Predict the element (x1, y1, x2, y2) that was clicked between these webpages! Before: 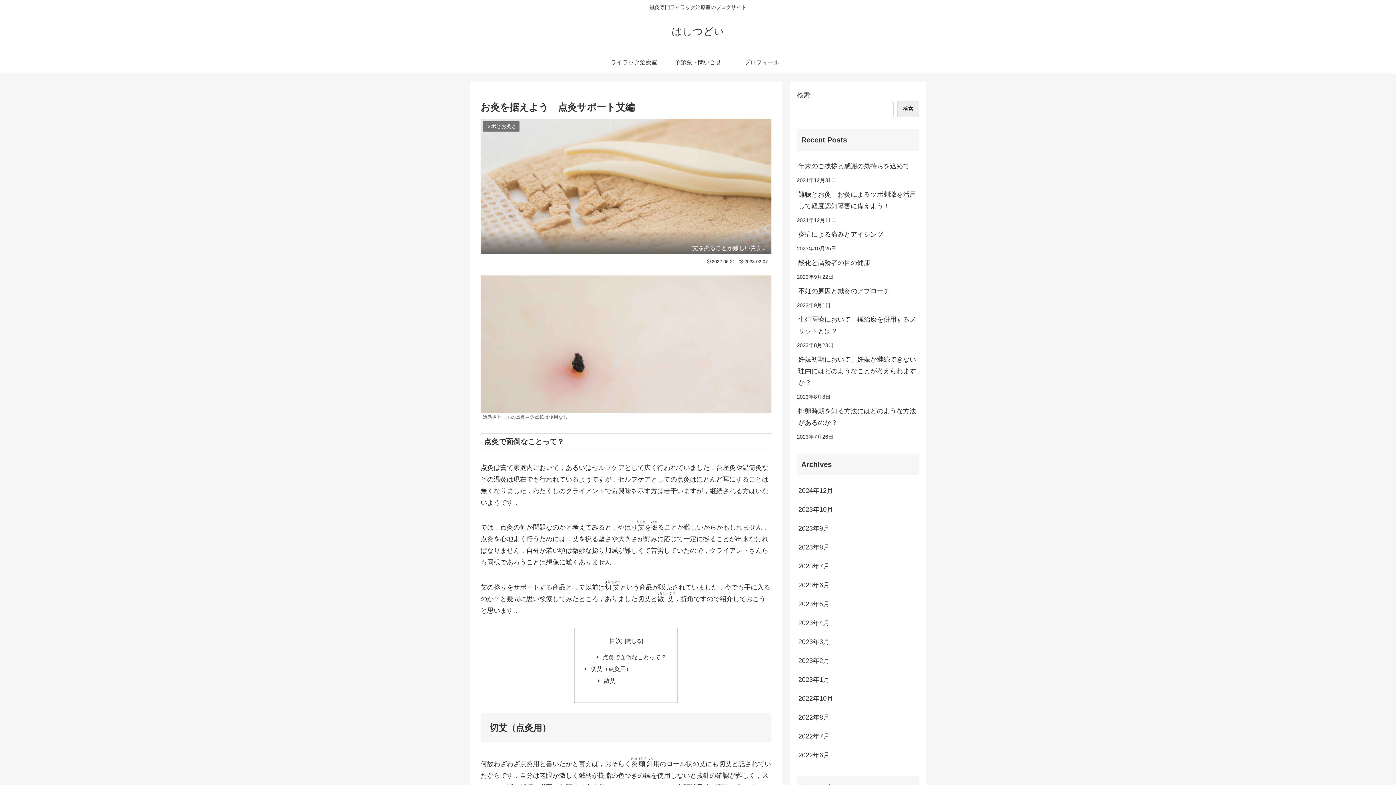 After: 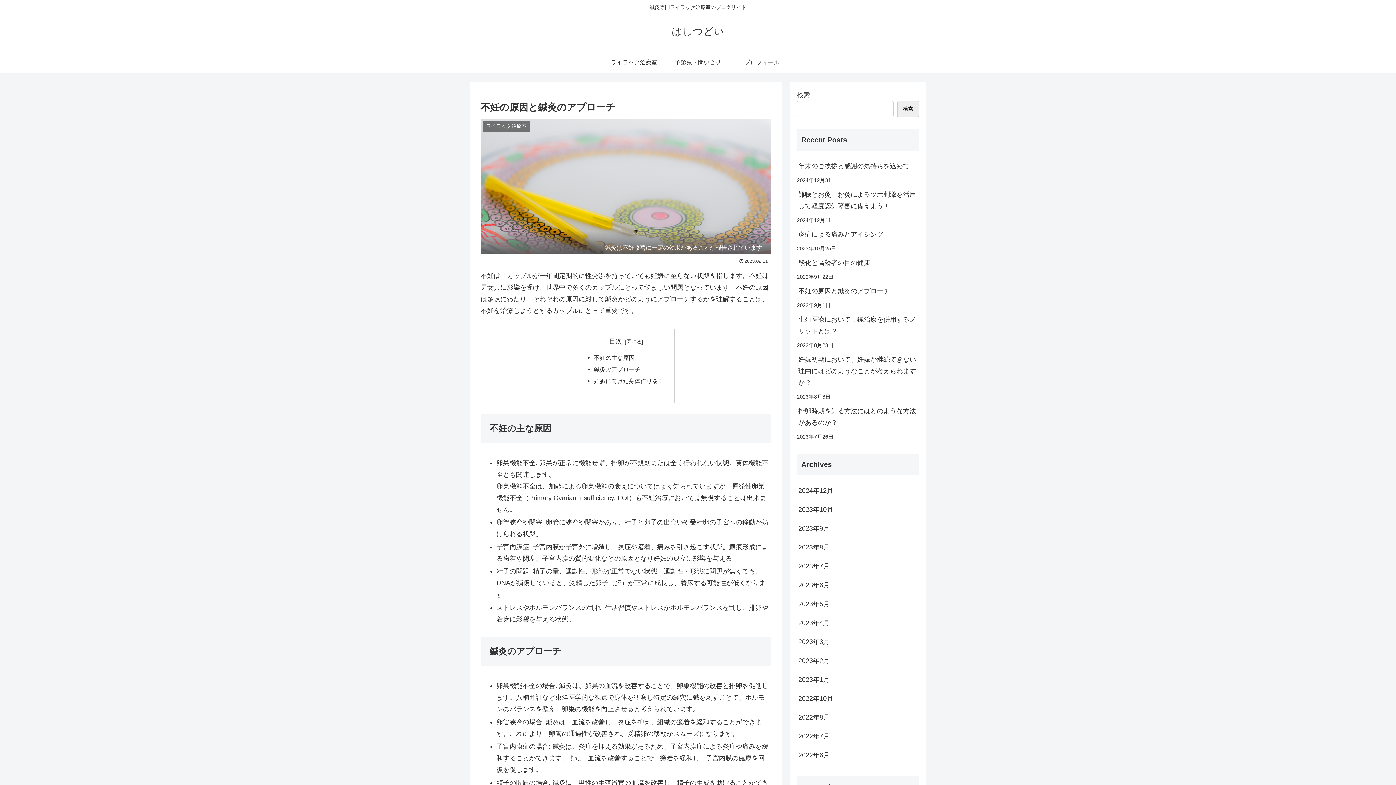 Action: label: 不妊の原因と鍼灸のアプローチ bbox: (797, 281, 919, 300)